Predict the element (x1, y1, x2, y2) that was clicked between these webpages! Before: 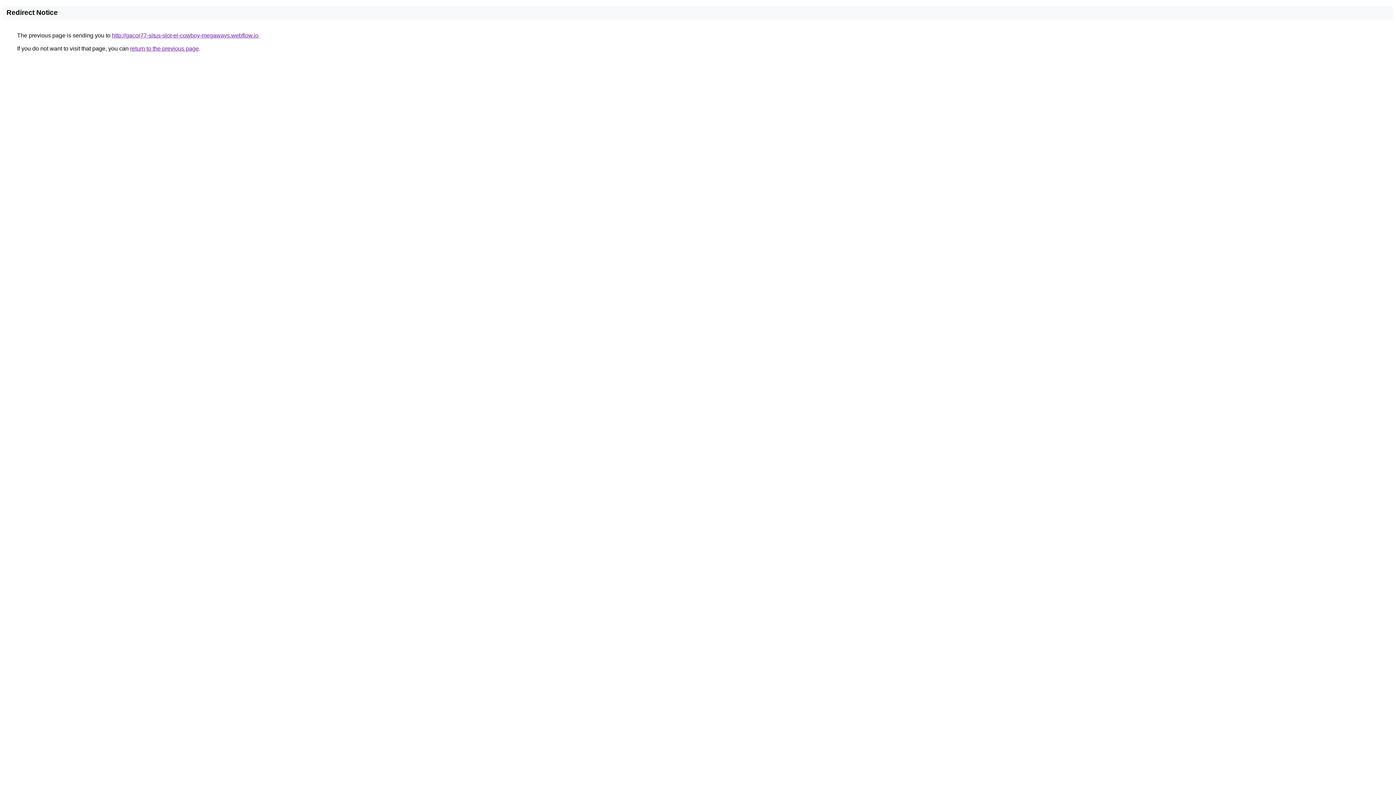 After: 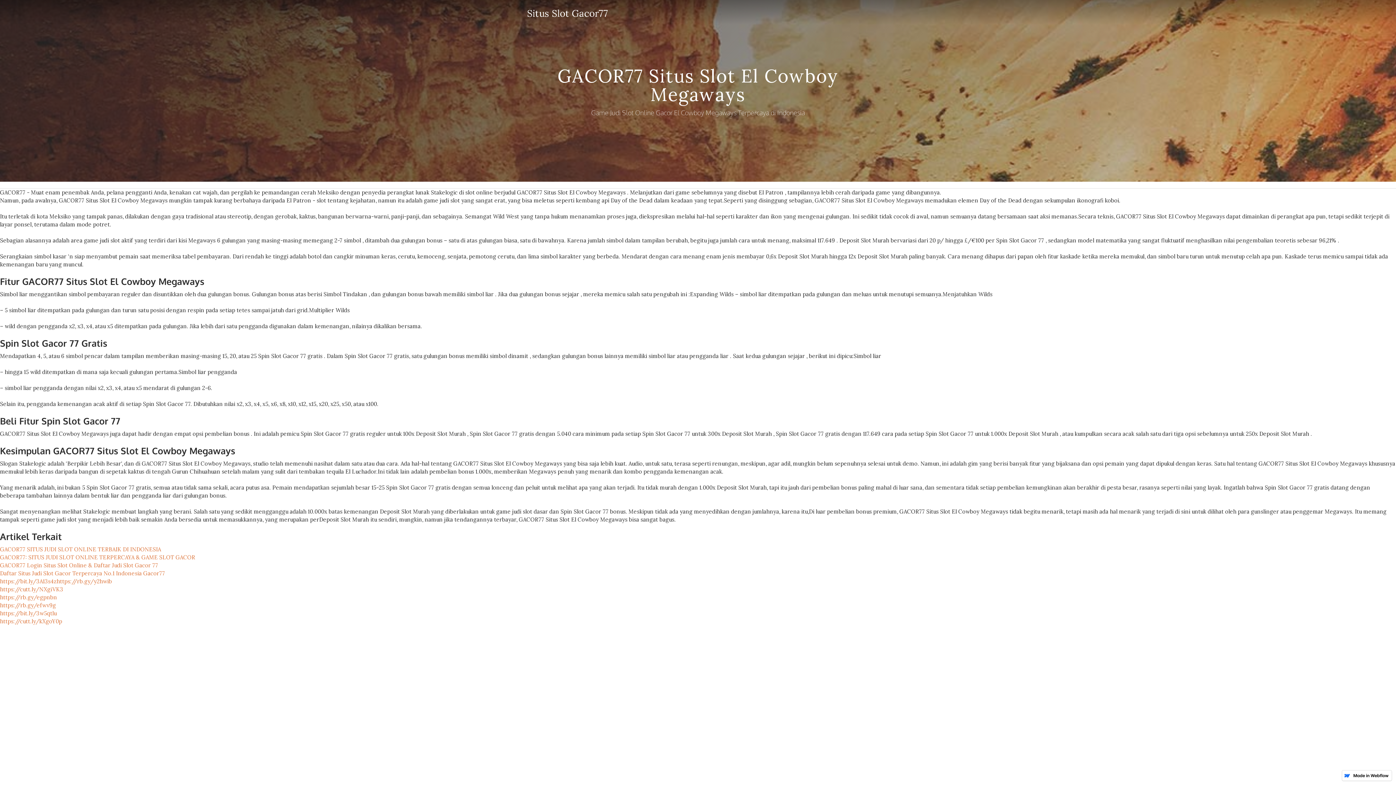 Action: label: http://gacor77-situs-slot-el-cowboy-megaways.webflow.io bbox: (112, 32, 258, 38)